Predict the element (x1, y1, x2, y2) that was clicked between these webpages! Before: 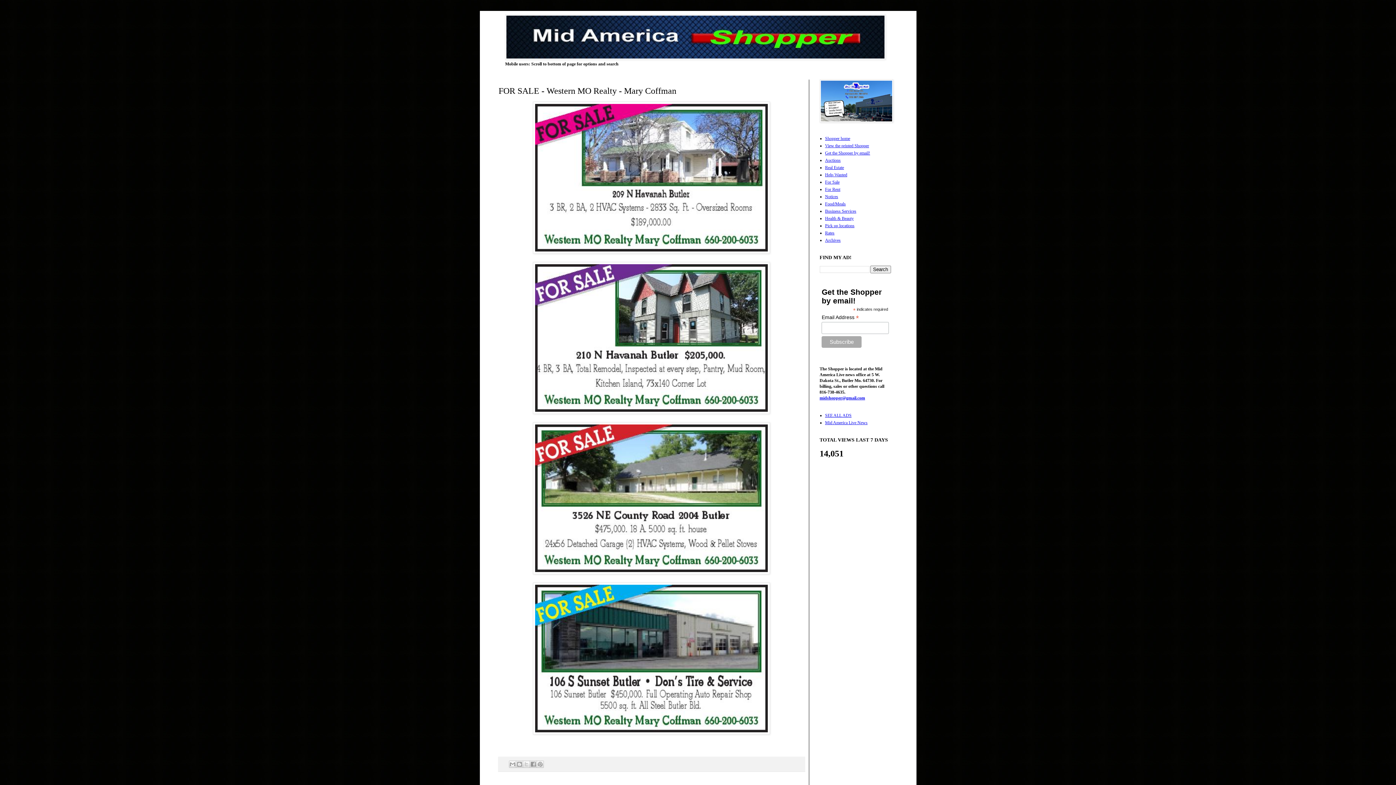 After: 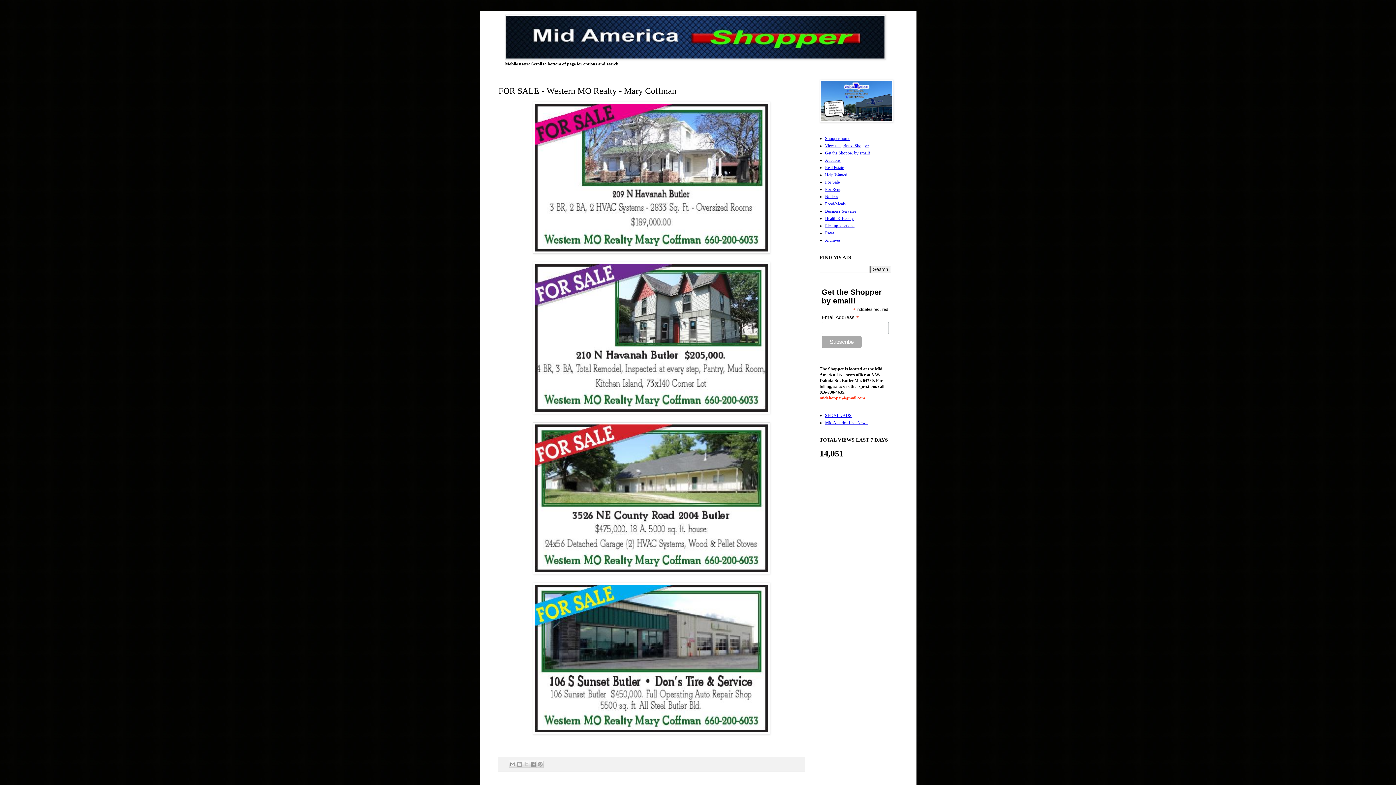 Action: label: midshopper@gmail.com bbox: (819, 395, 865, 400)